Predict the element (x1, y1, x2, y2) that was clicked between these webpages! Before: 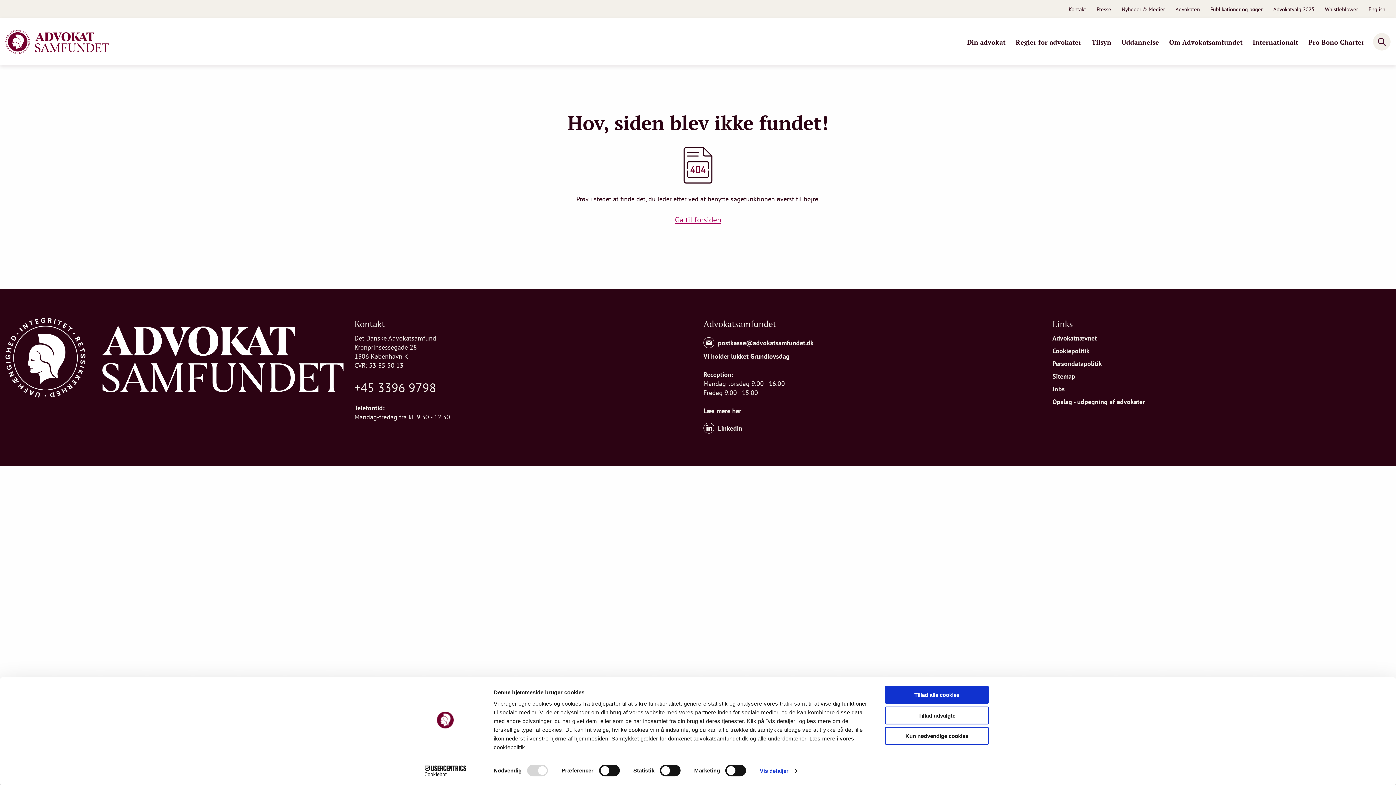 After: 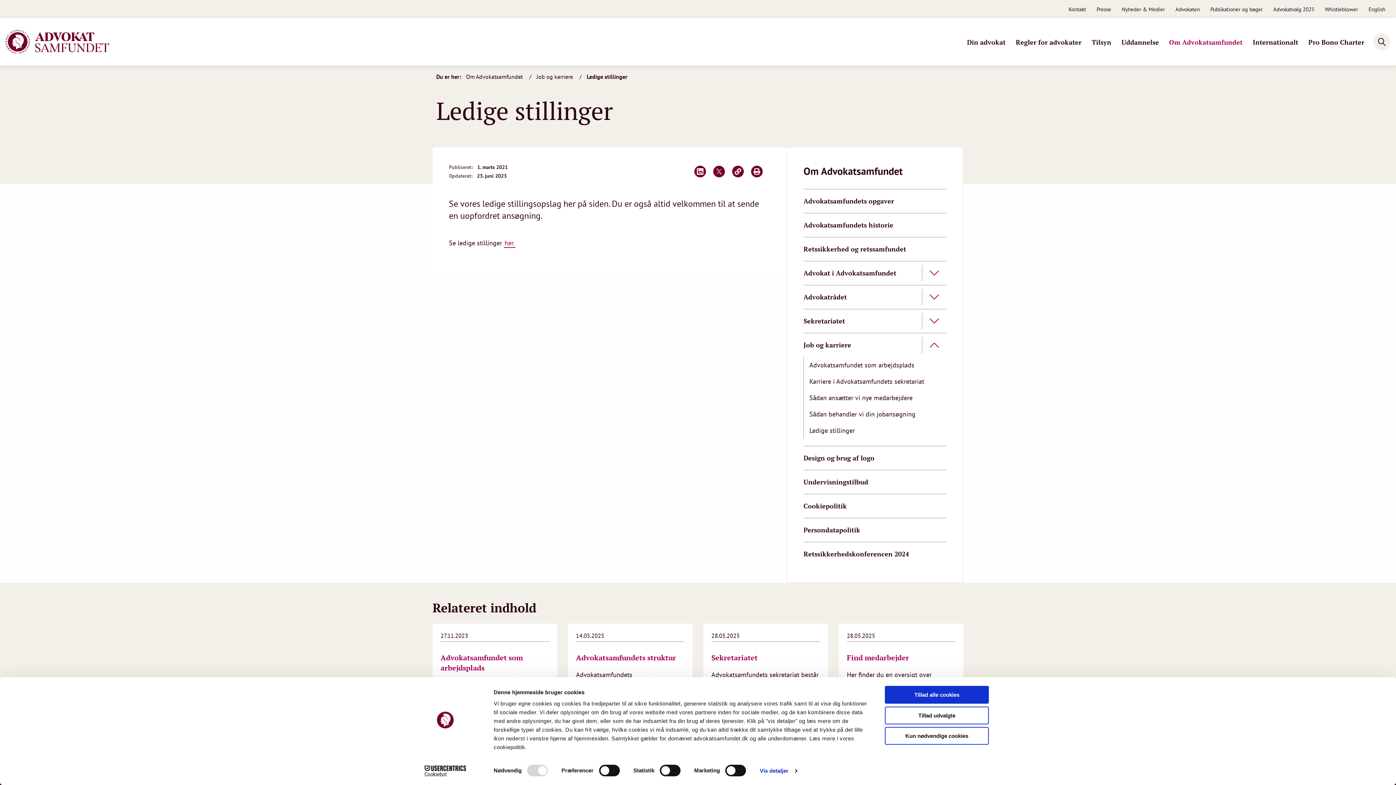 Action: label: Jobs bbox: (1052, 385, 1065, 393)